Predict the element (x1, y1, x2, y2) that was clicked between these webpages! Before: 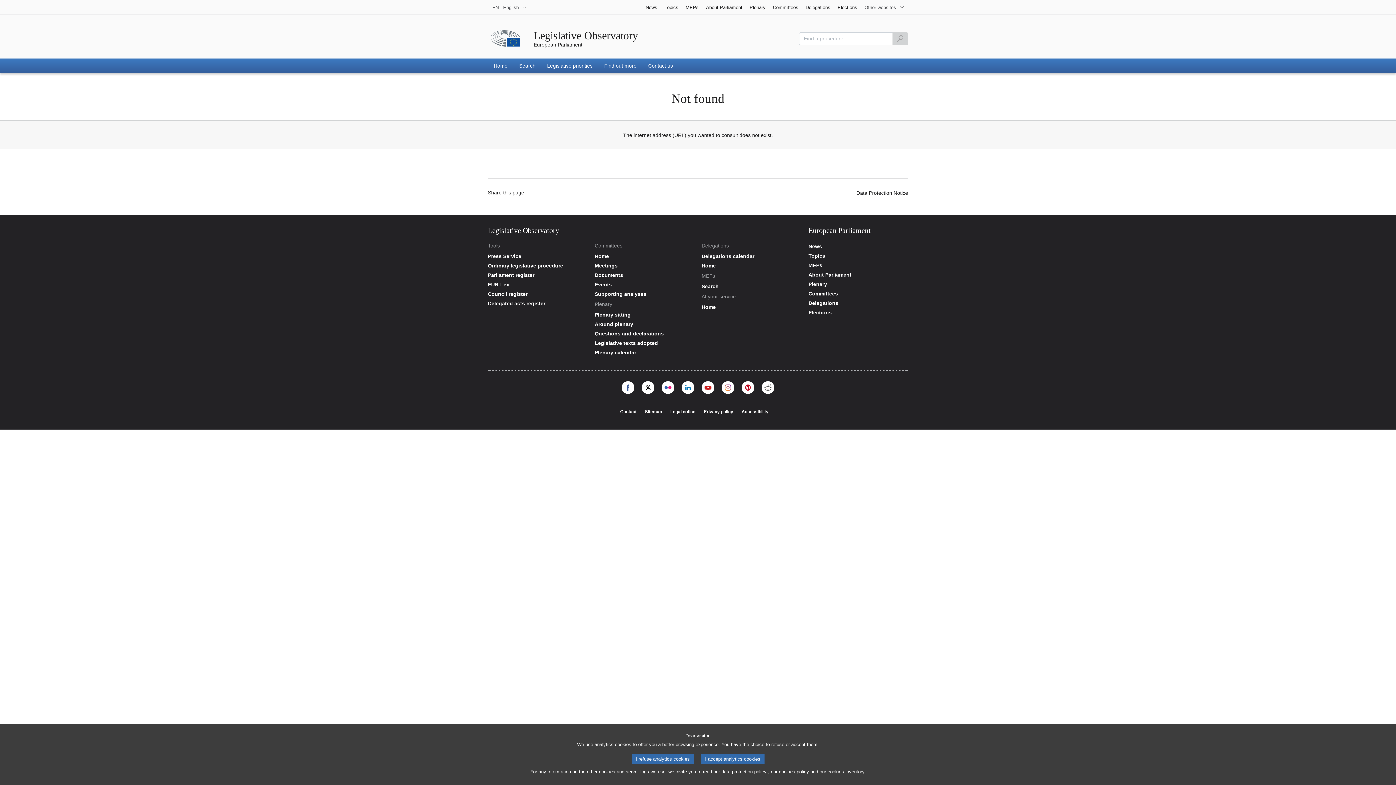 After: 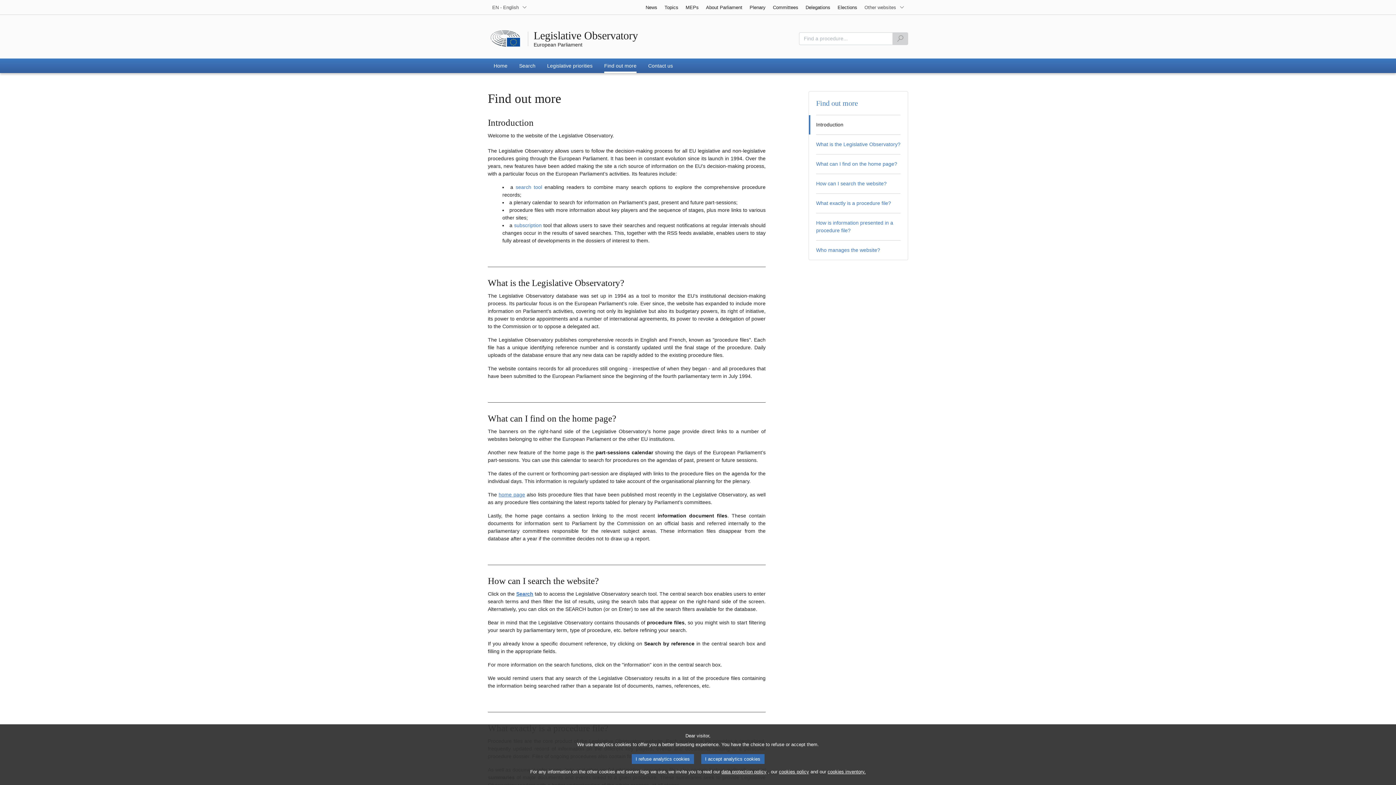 Action: label: Find out more bbox: (598, 58, 642, 73)